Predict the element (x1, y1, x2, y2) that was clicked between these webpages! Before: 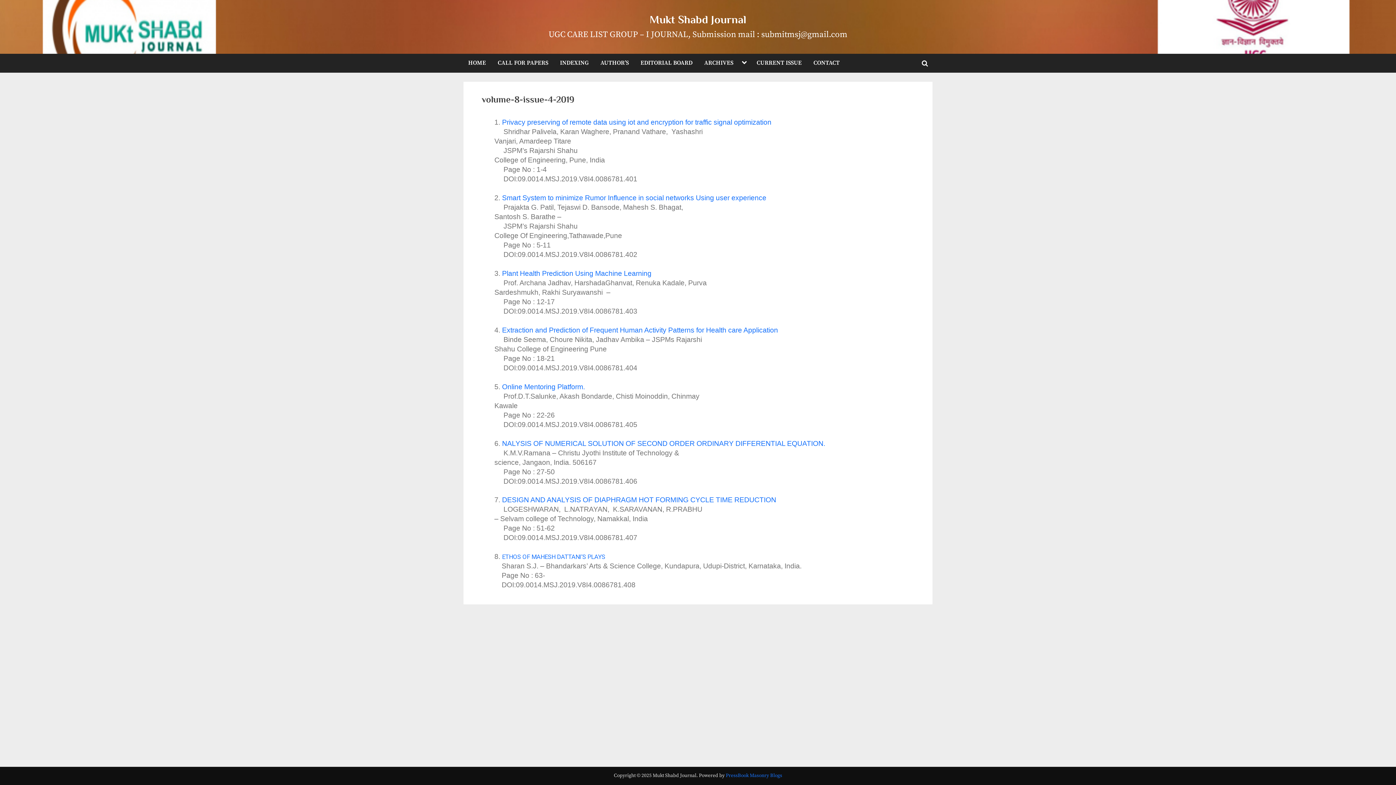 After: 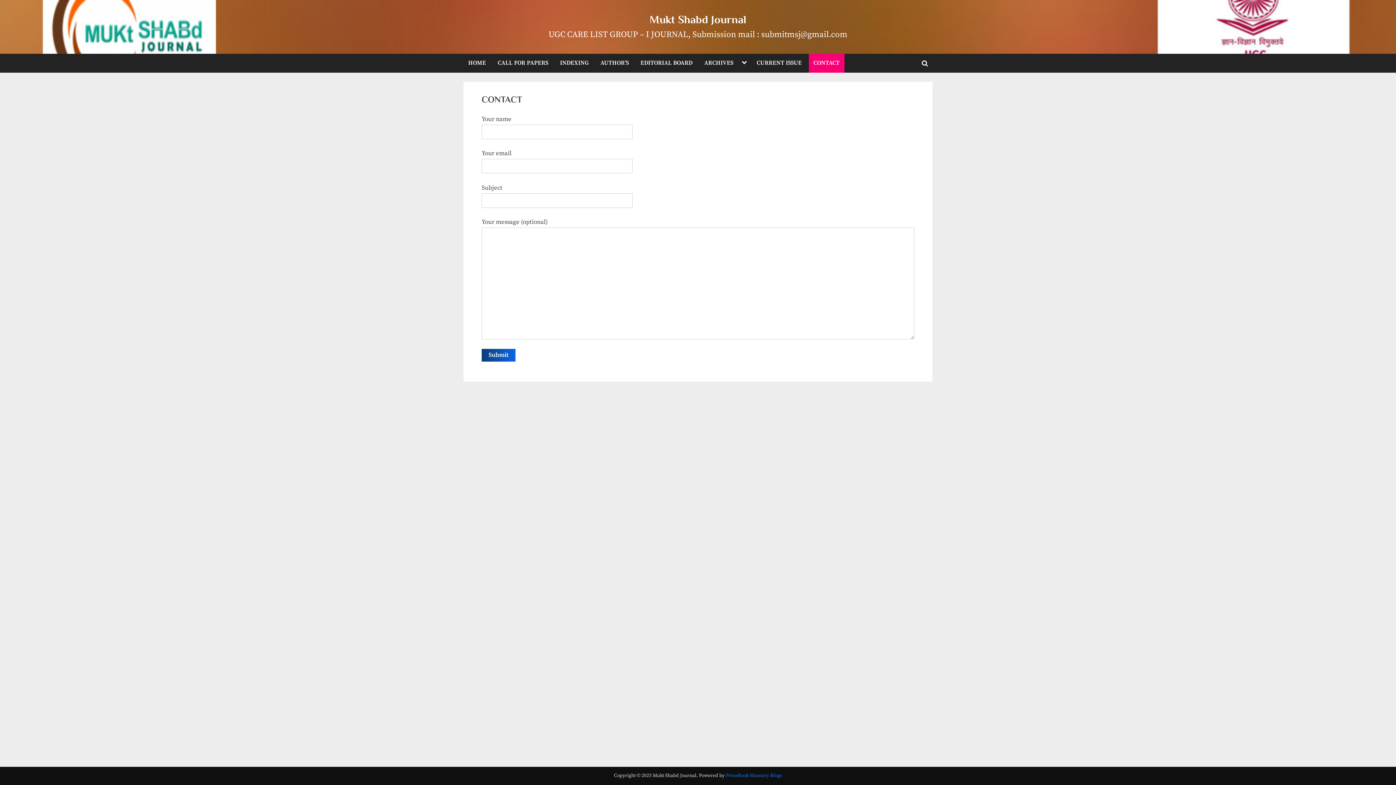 Action: label: CONTACT bbox: (809, 53, 844, 72)